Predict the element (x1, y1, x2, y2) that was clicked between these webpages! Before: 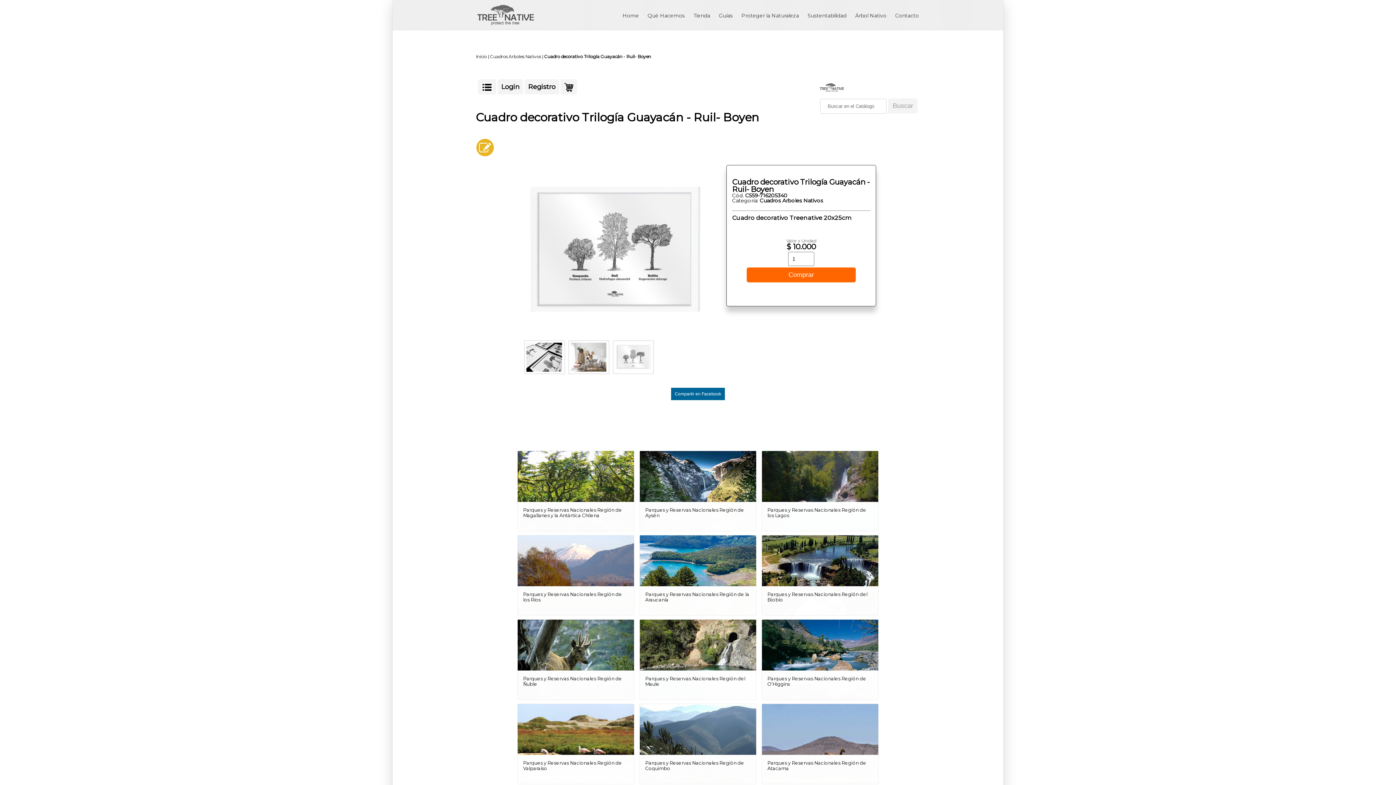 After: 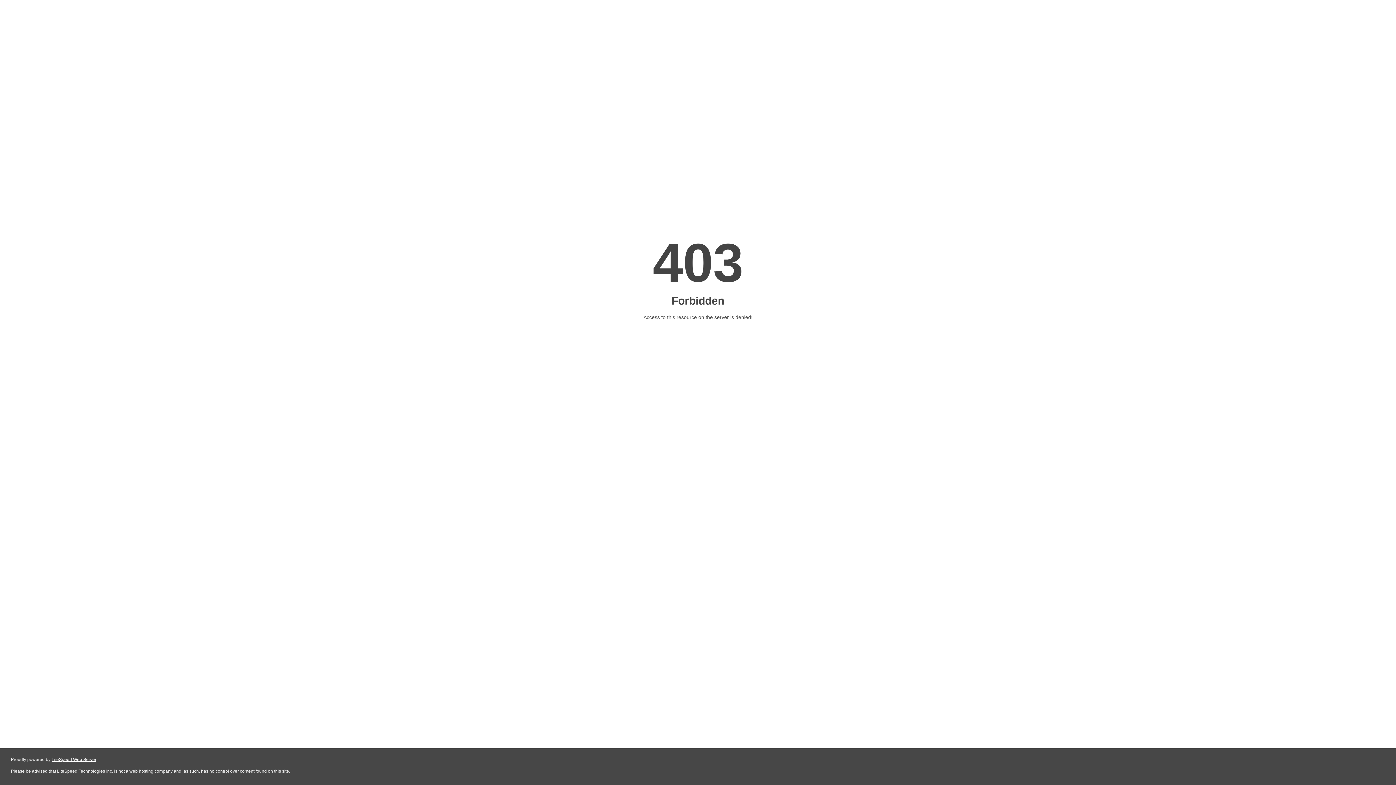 Action: bbox: (690, 4, 714, 27) label: Tienda